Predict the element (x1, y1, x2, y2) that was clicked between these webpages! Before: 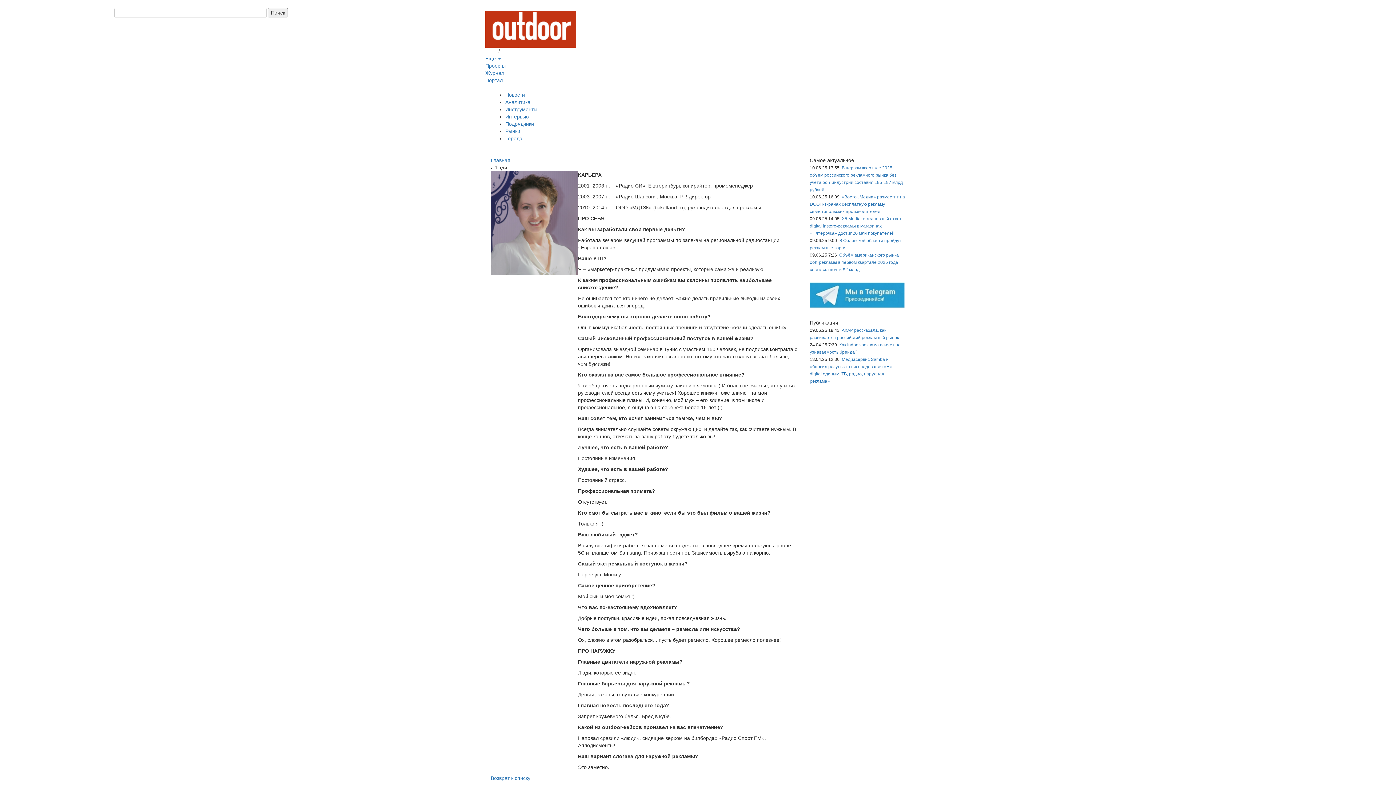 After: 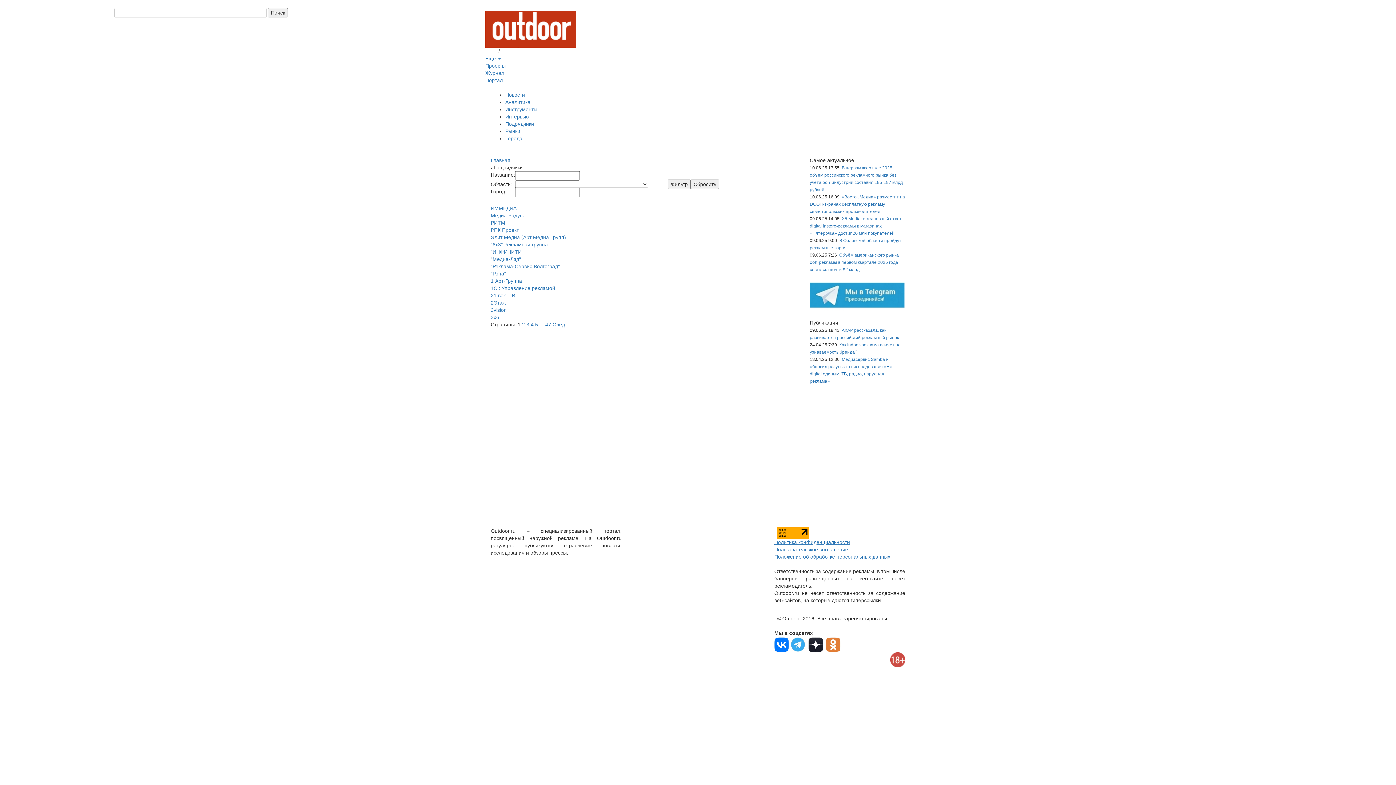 Action: label: Подрядчики bbox: (505, 121, 534, 126)